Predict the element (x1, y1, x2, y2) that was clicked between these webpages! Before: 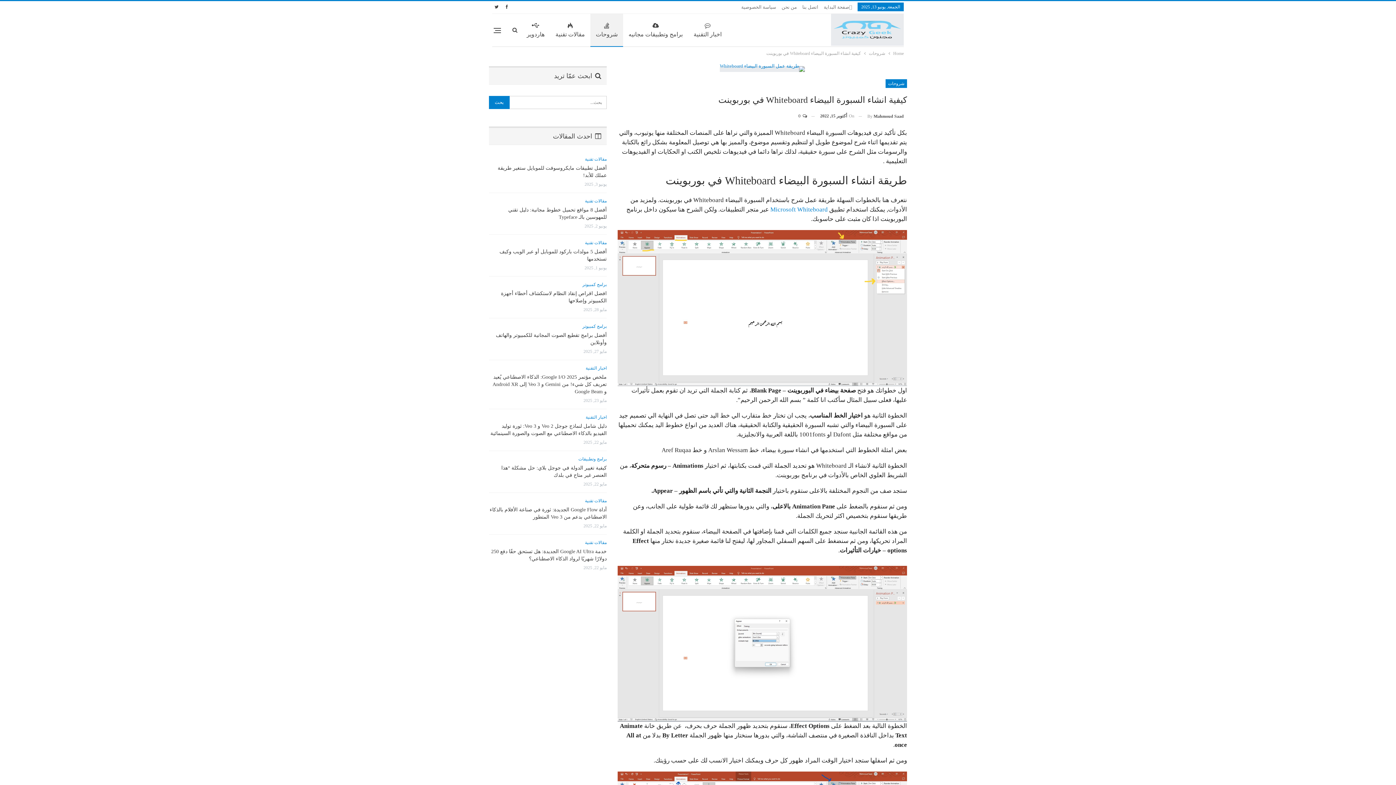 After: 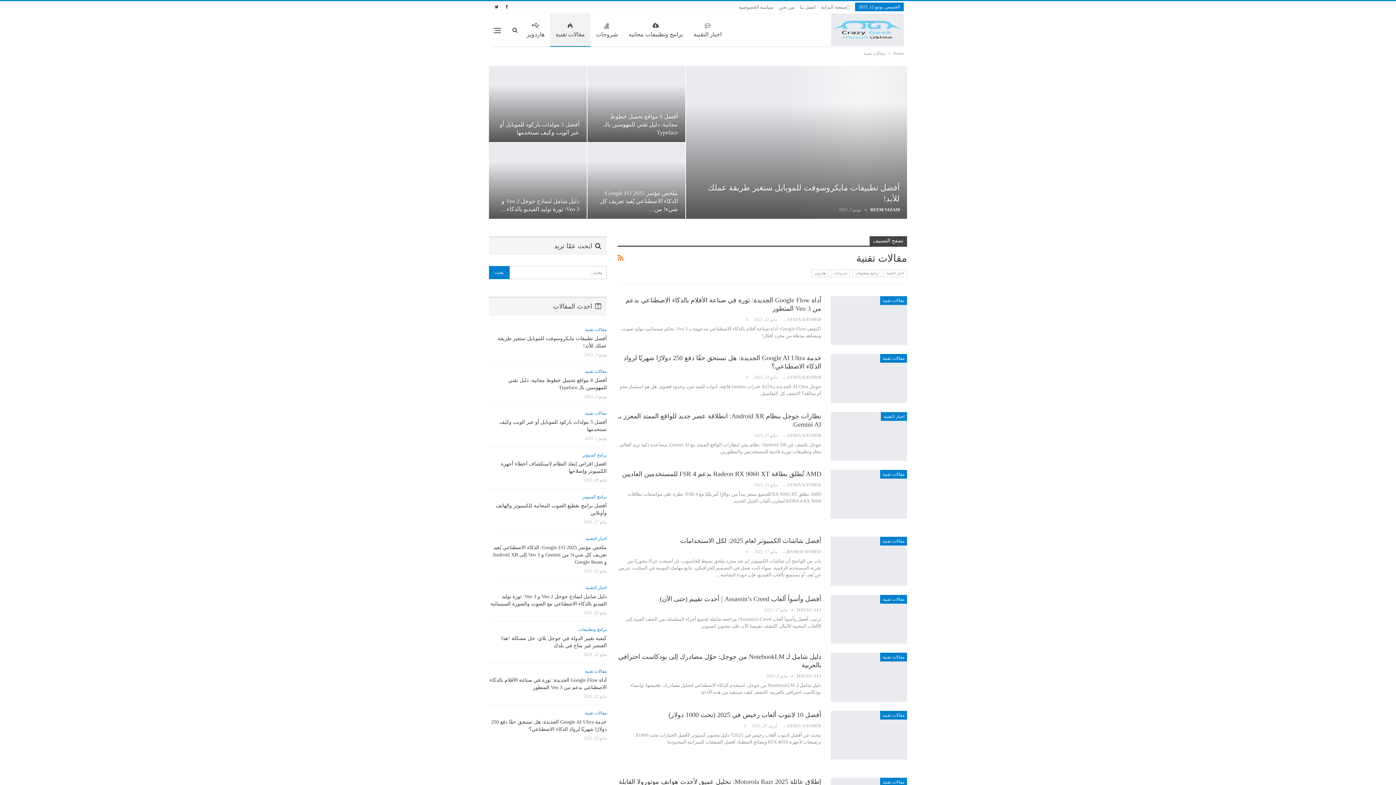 Action: bbox: (585, 498, 606, 503) label: مقالات تقنية